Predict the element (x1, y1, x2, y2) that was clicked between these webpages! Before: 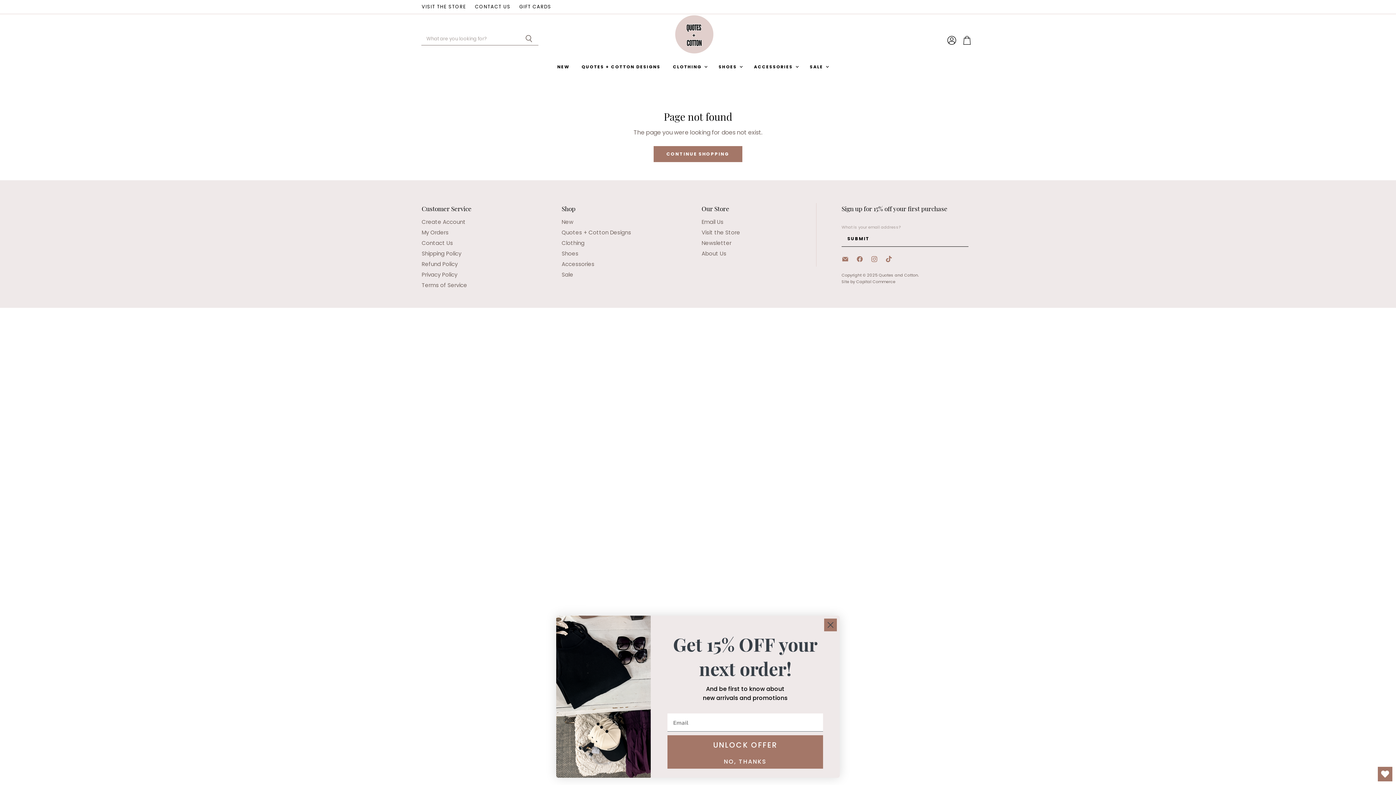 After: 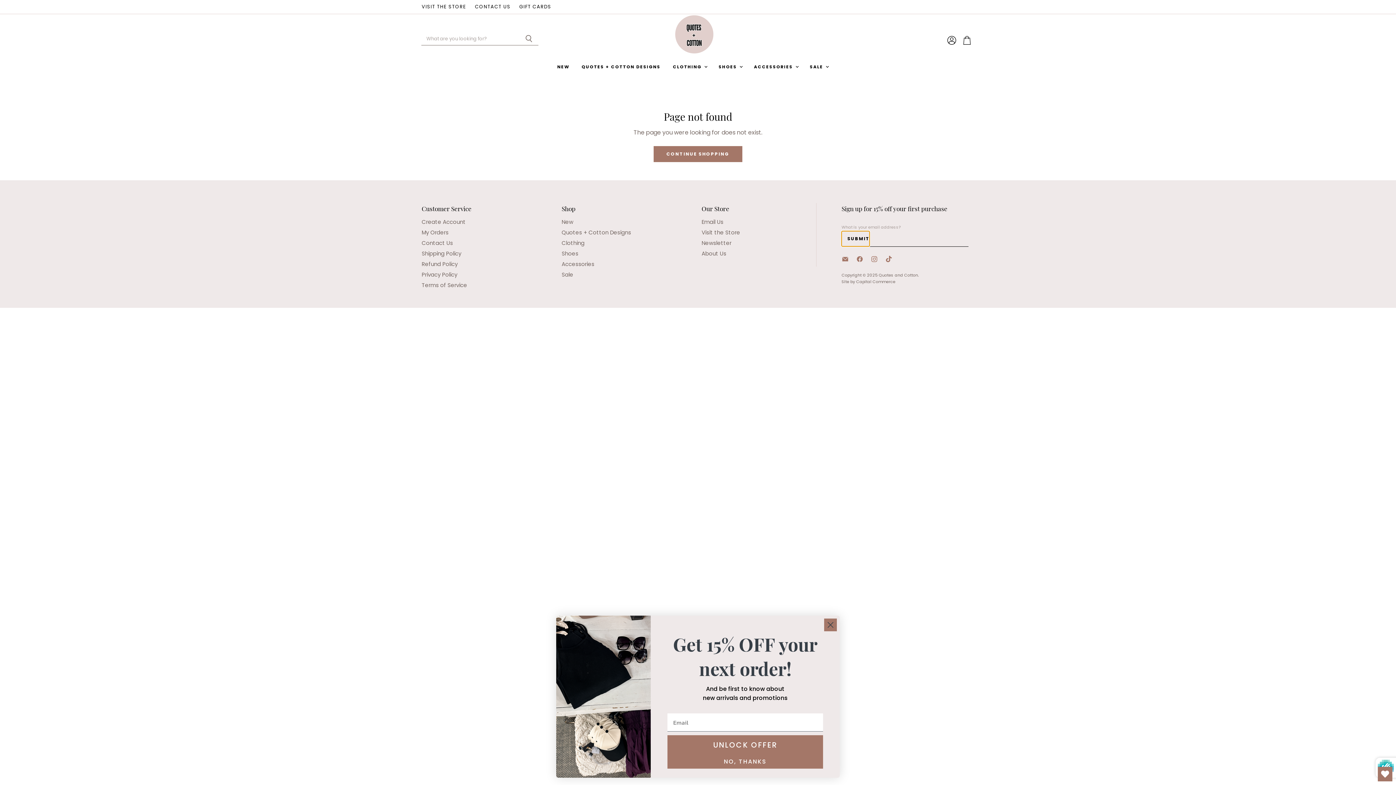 Action: bbox: (841, 231, 869, 246) label: SUBMIT